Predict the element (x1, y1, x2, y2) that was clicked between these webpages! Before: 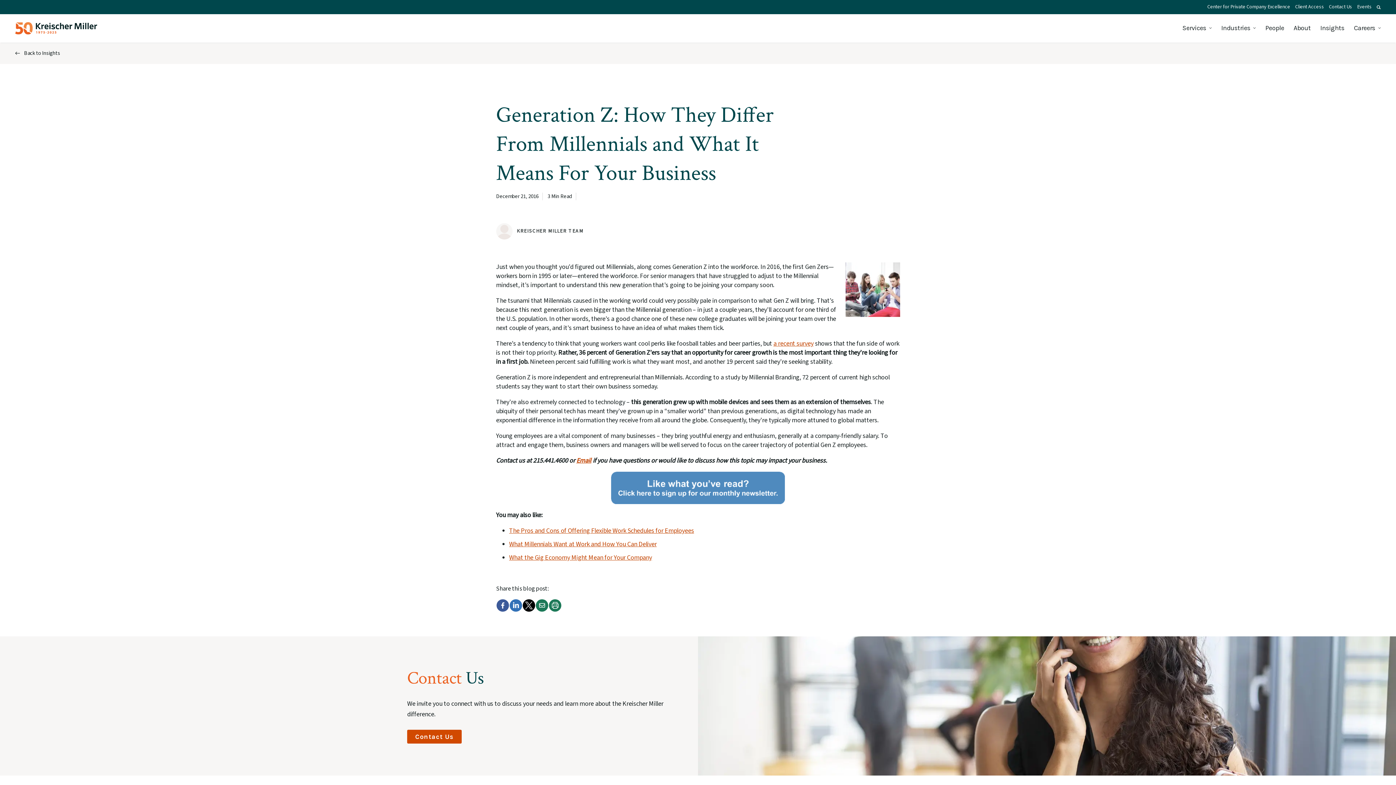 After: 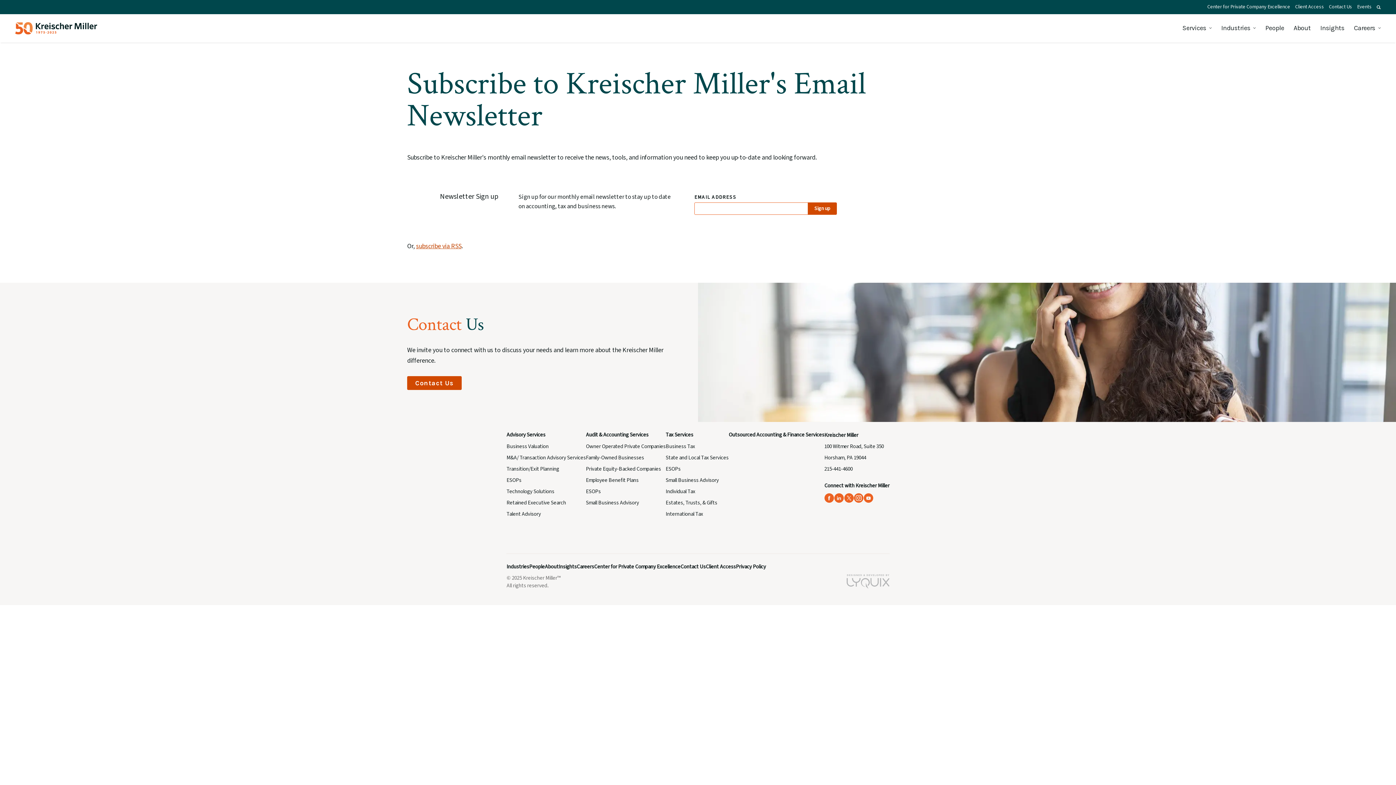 Action: bbox: (496, 472, 900, 504)